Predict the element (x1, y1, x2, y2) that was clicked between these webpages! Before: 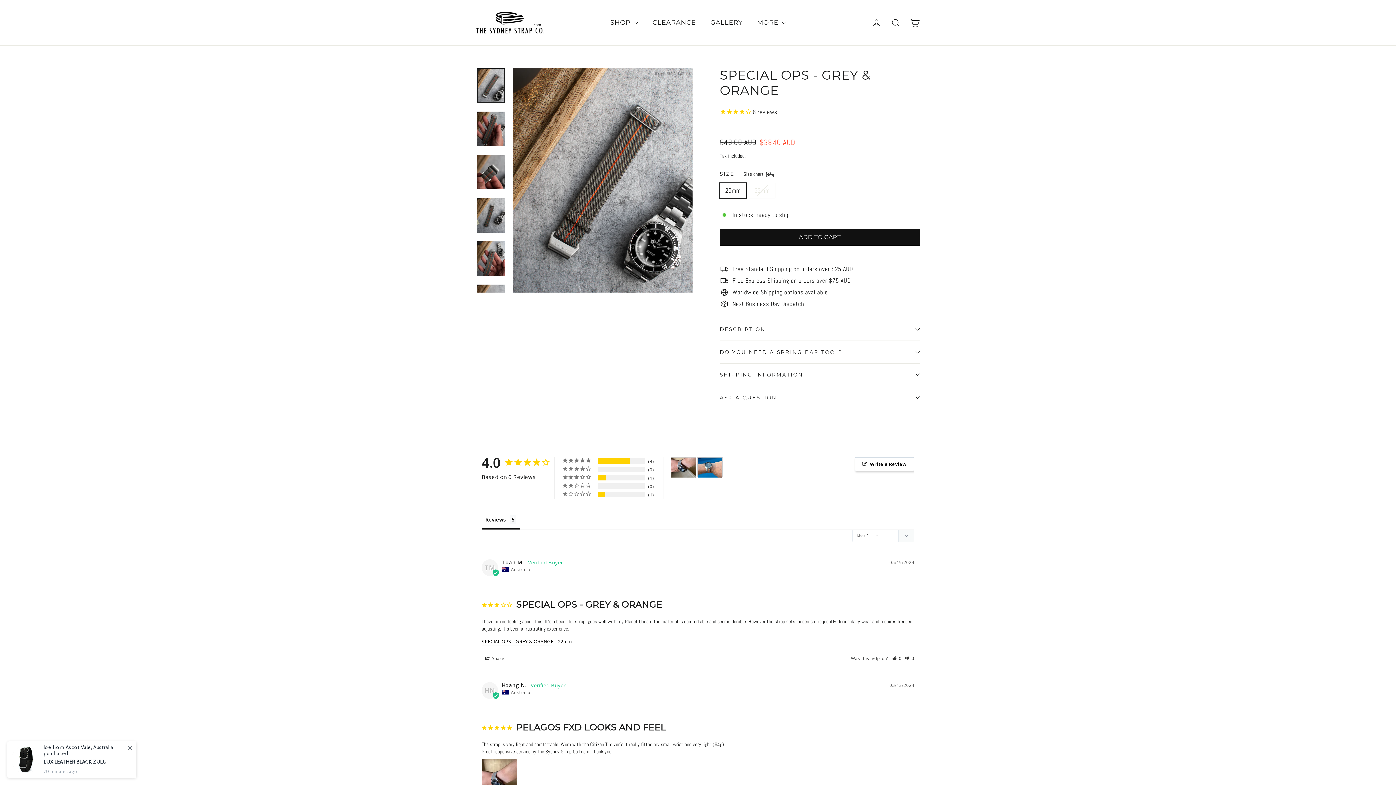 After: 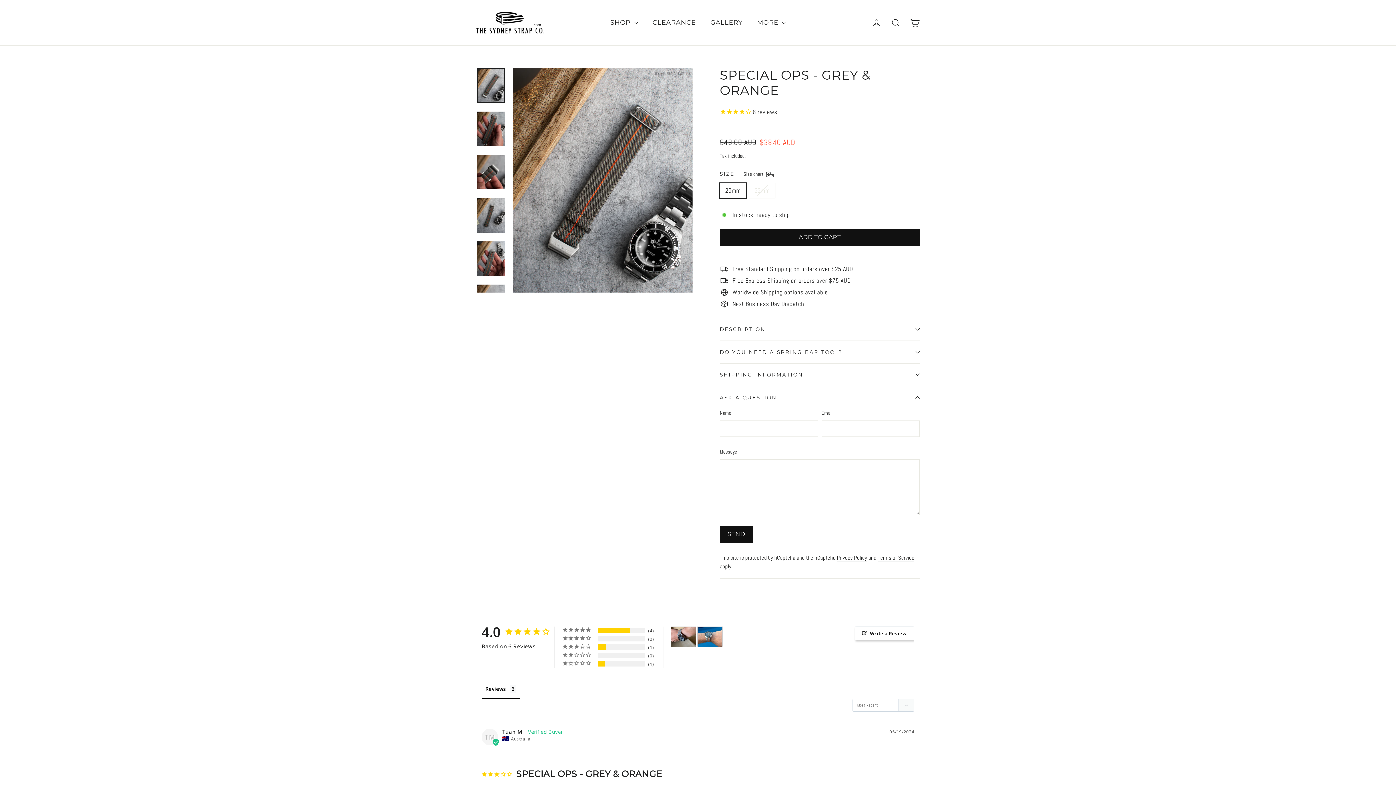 Action: label: ASK A QUESTION bbox: (720, 386, 920, 409)